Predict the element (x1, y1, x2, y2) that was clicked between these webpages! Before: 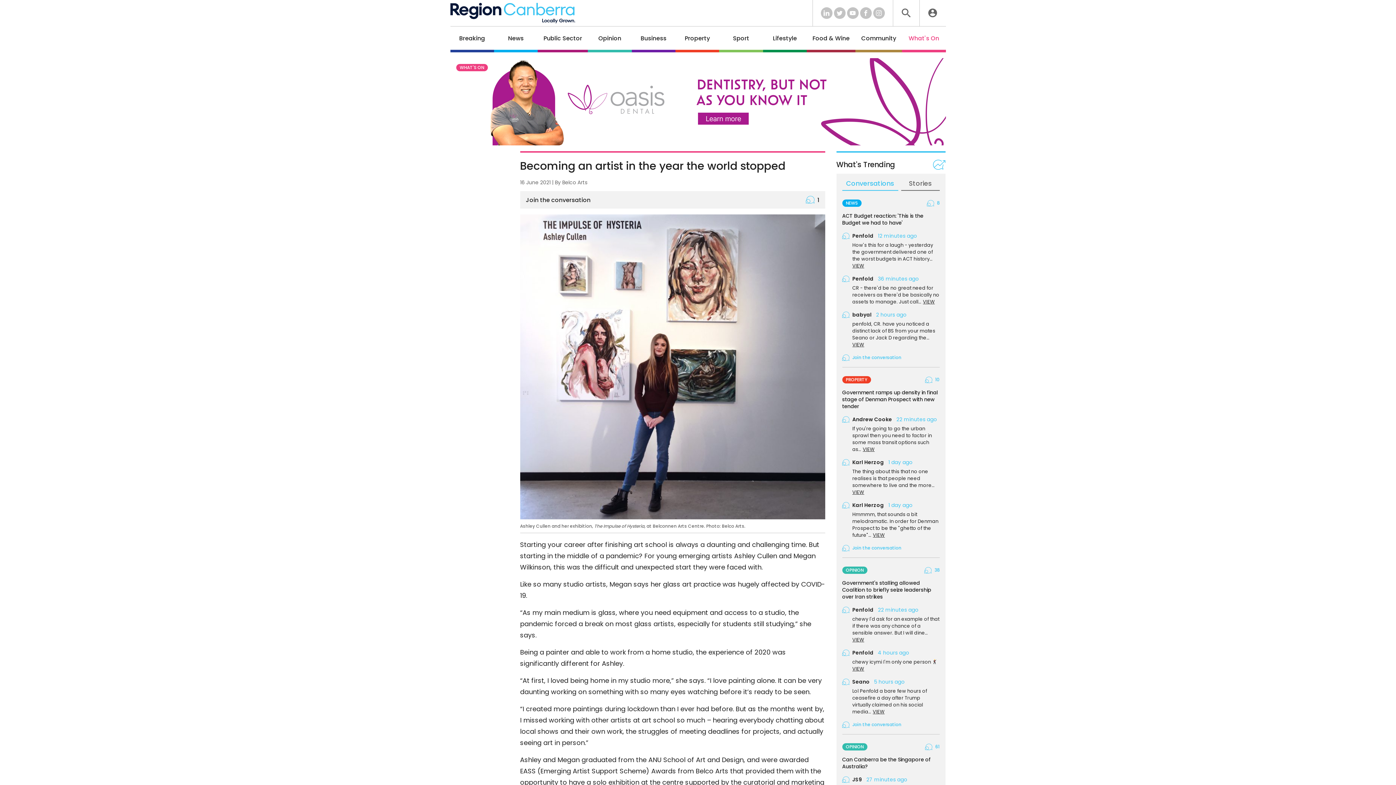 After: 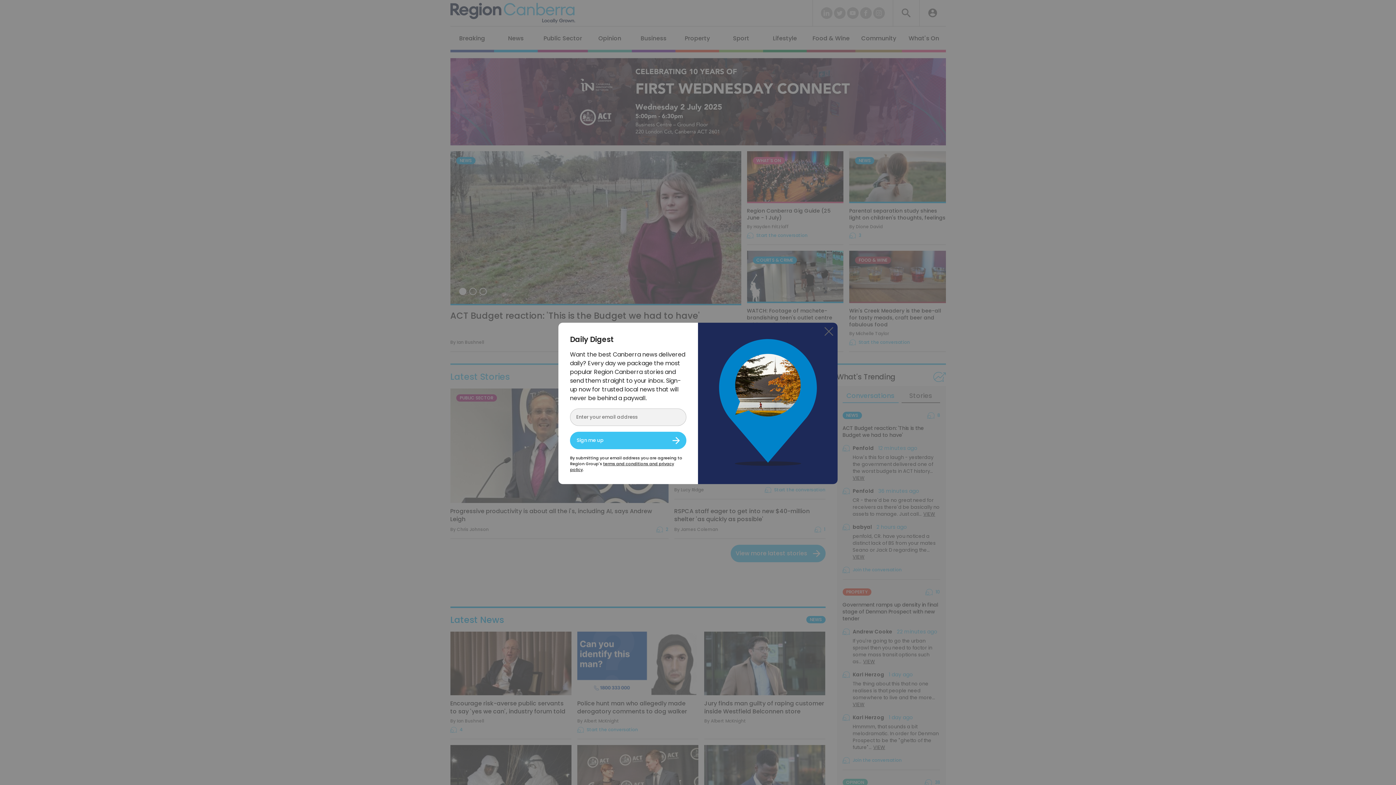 Action: bbox: (450, 2, 575, 23)